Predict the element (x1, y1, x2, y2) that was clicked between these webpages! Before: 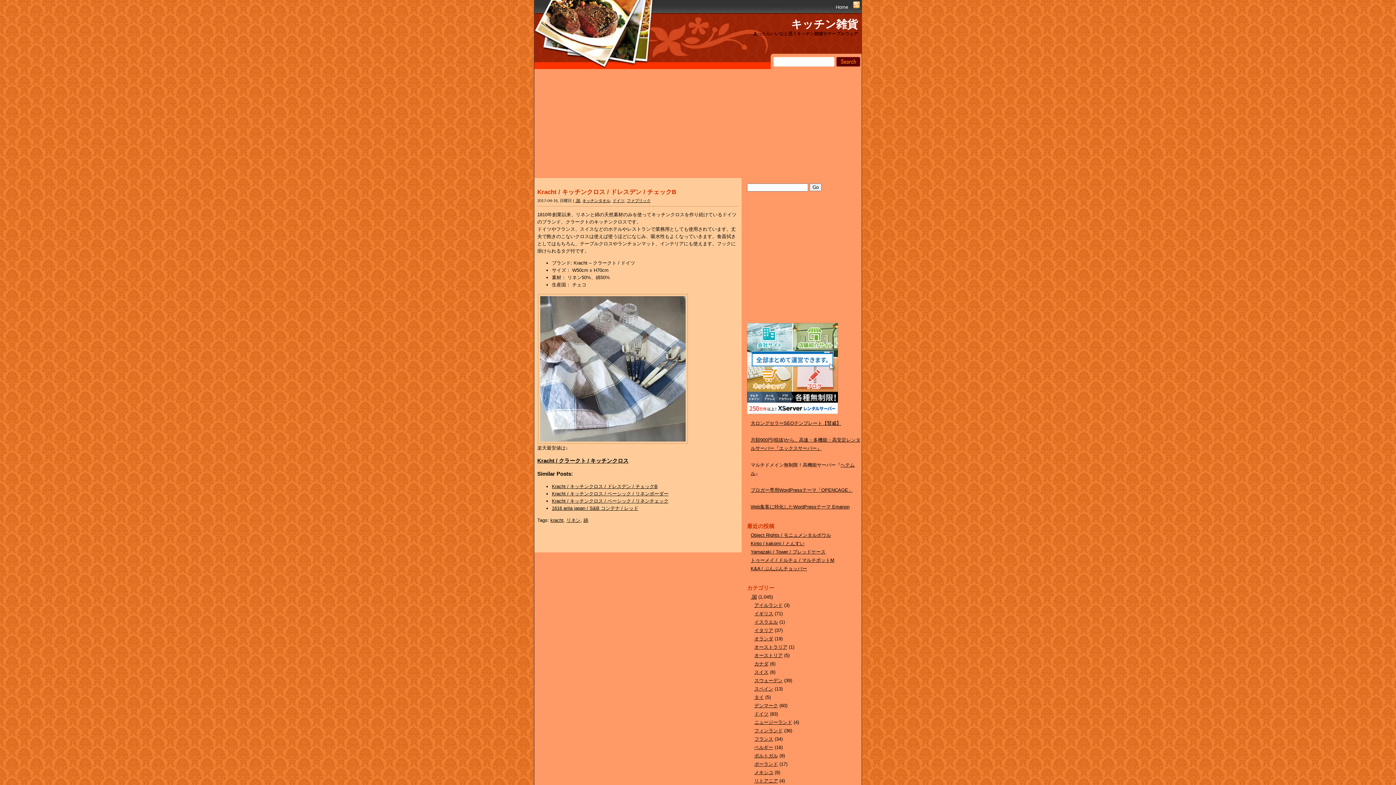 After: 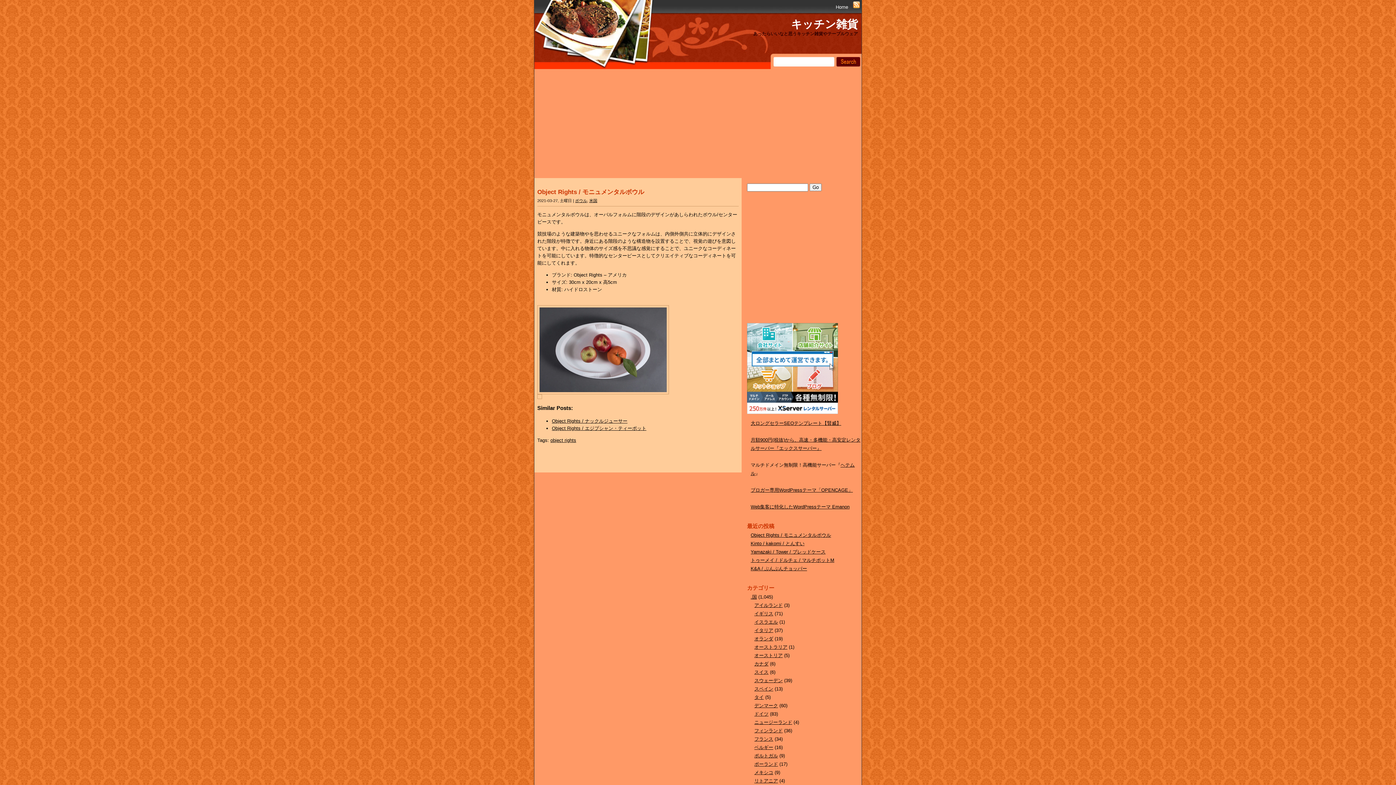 Action: bbox: (750, 532, 831, 538) label: Object Rights / モニュメンタルボウル